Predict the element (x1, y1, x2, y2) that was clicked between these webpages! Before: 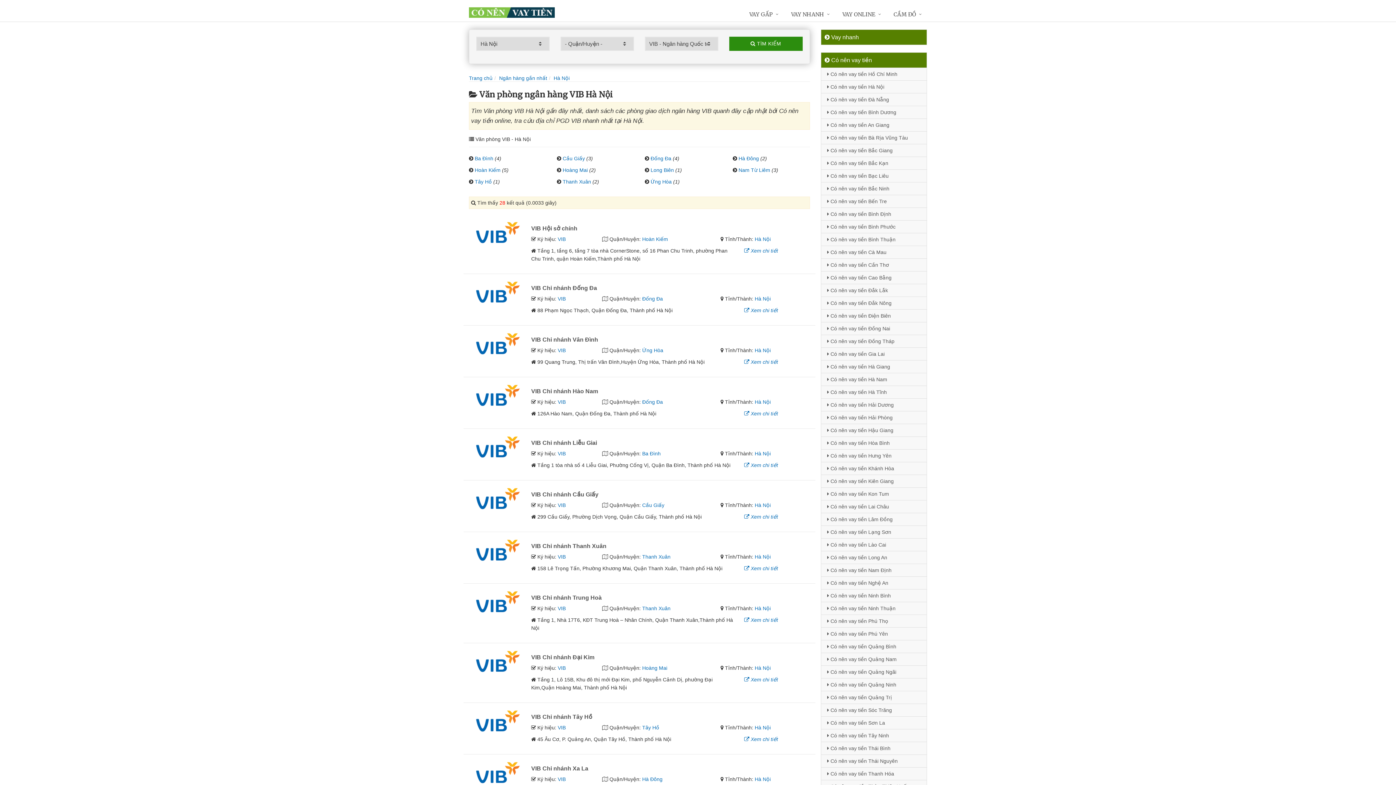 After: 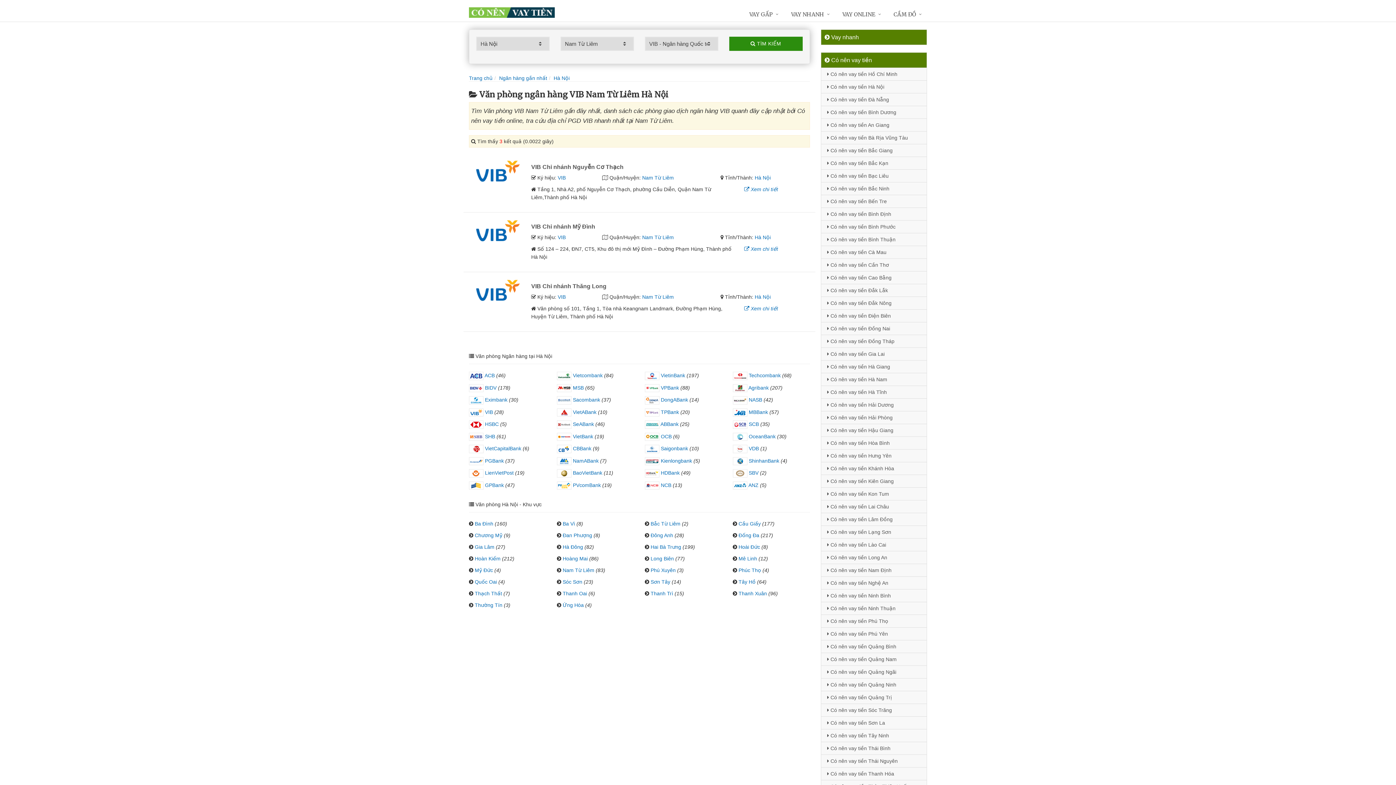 Action: label: Nam Từ Liêm bbox: (738, 167, 770, 173)